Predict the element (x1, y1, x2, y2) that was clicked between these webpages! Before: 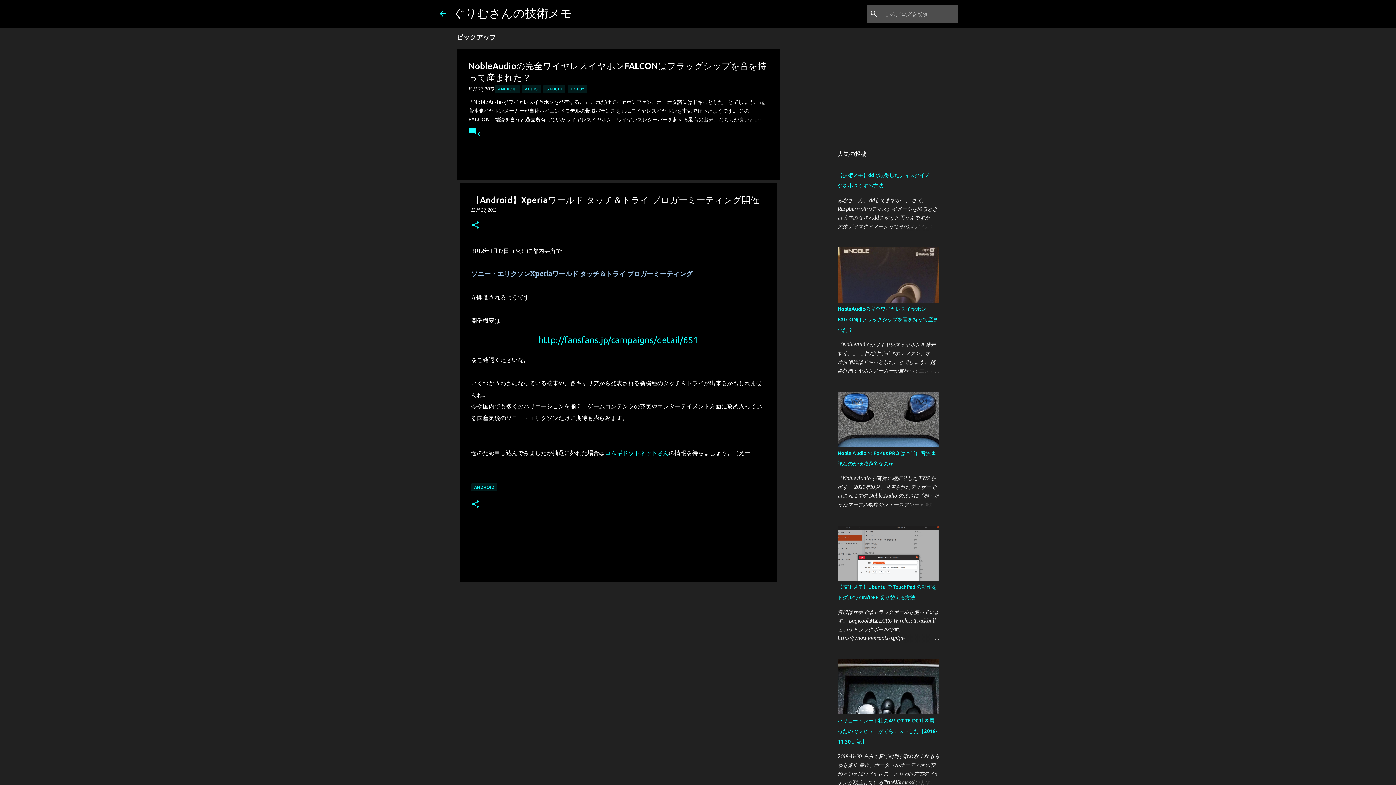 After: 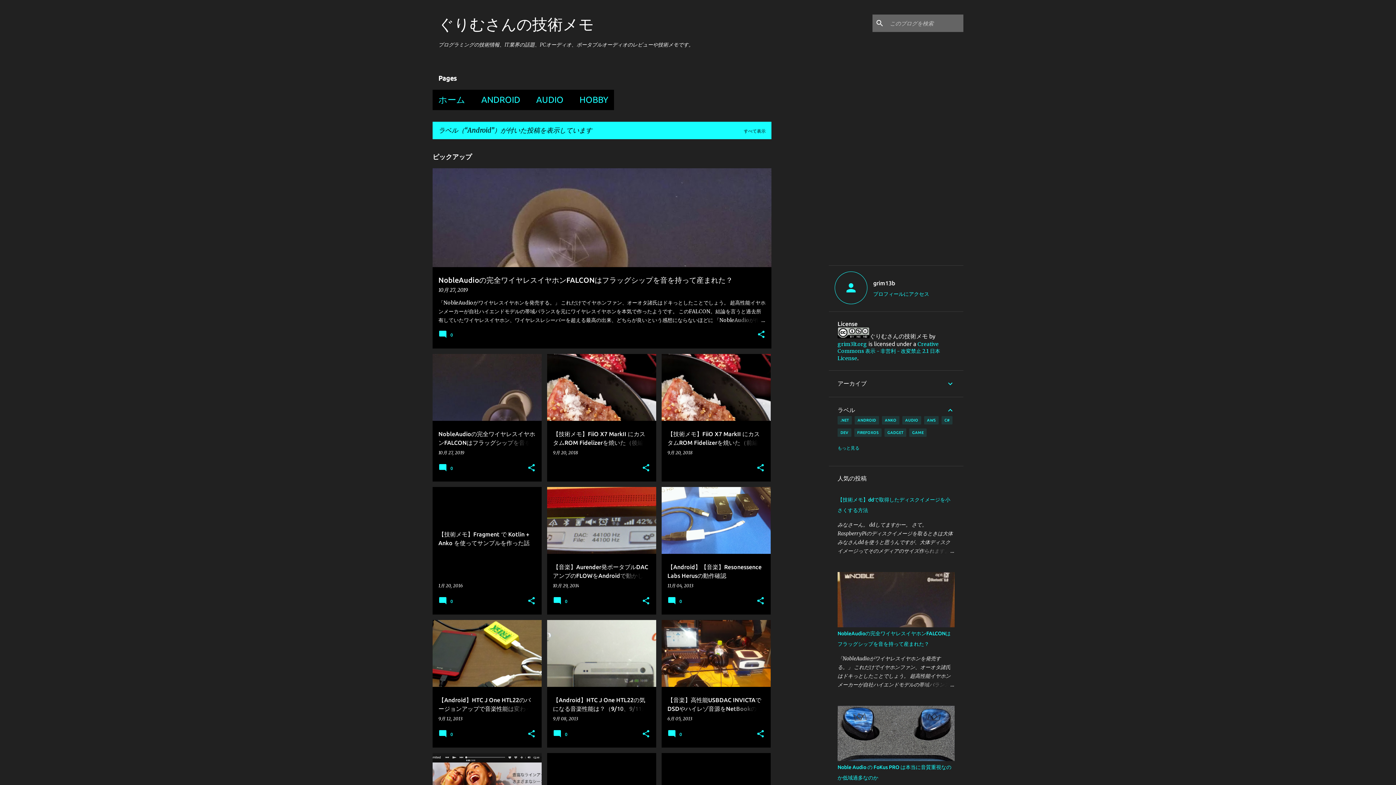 Action: bbox: (495, 85, 519, 93) label: ANDROID